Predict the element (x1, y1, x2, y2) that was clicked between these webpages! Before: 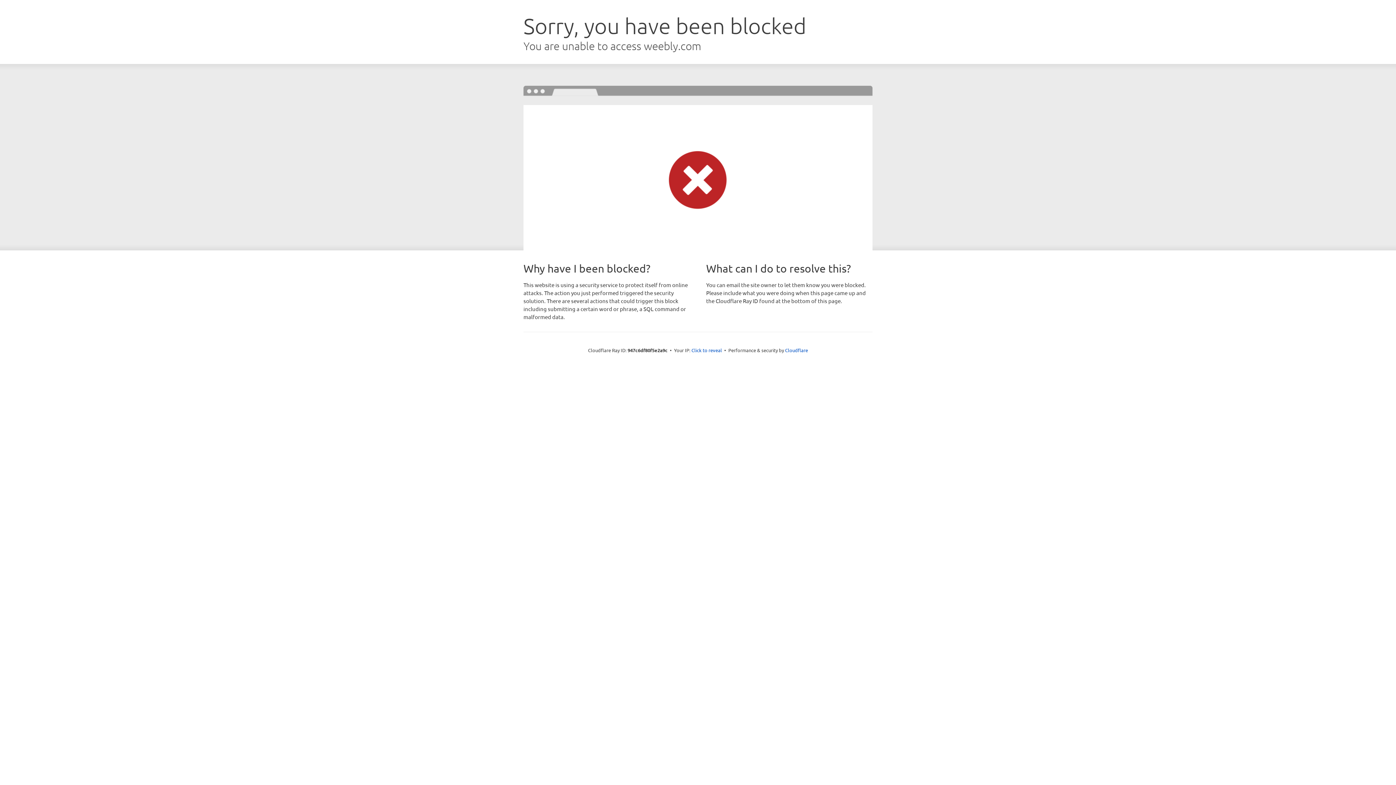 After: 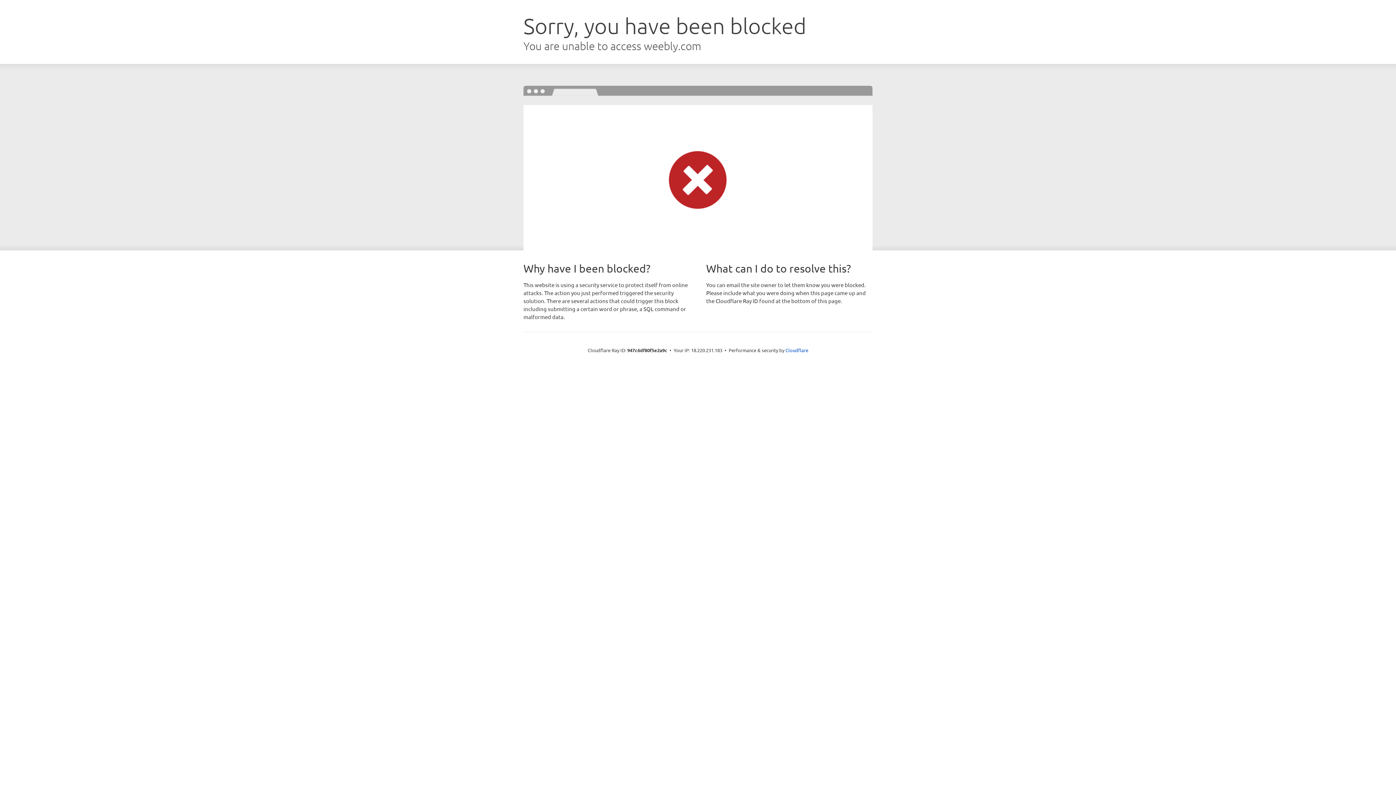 Action: bbox: (691, 346, 722, 353) label: Click to reveal